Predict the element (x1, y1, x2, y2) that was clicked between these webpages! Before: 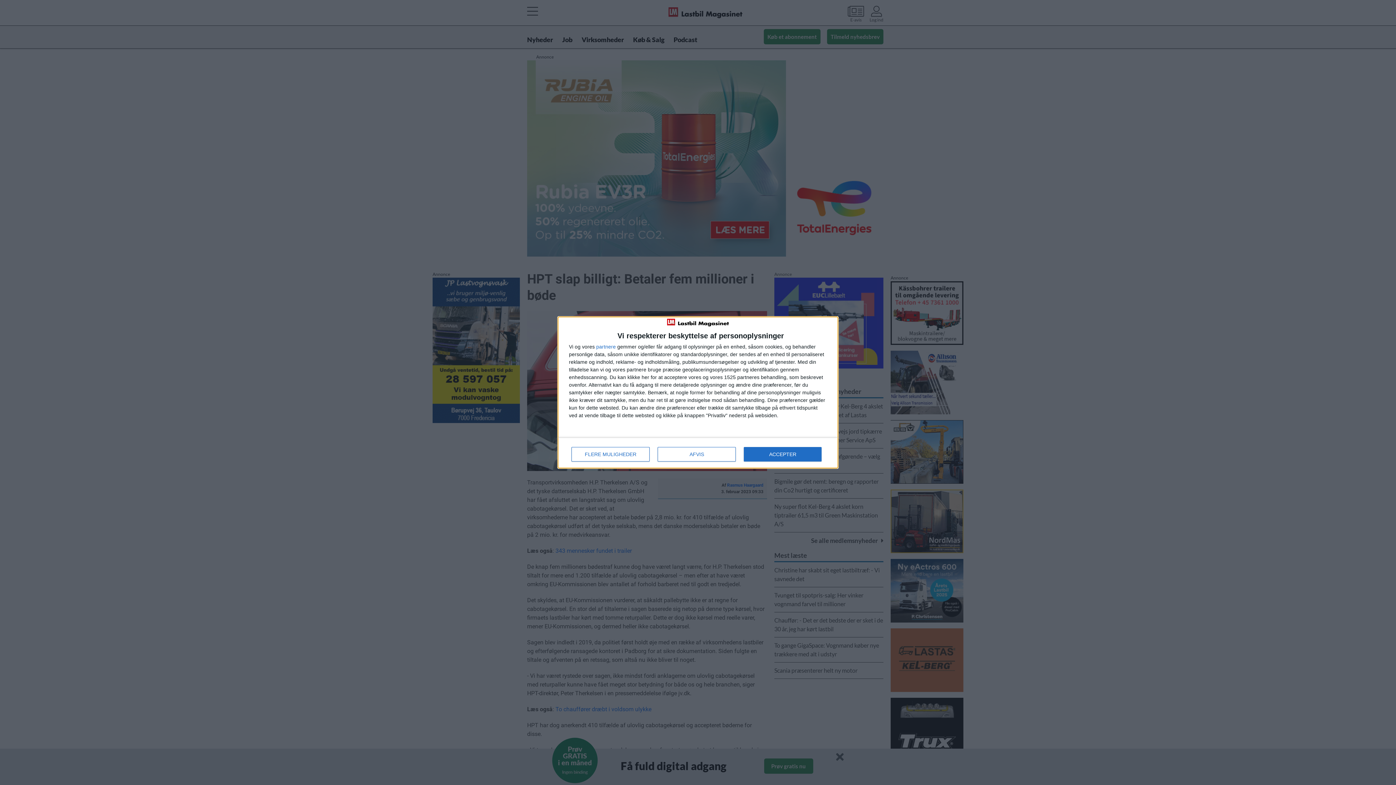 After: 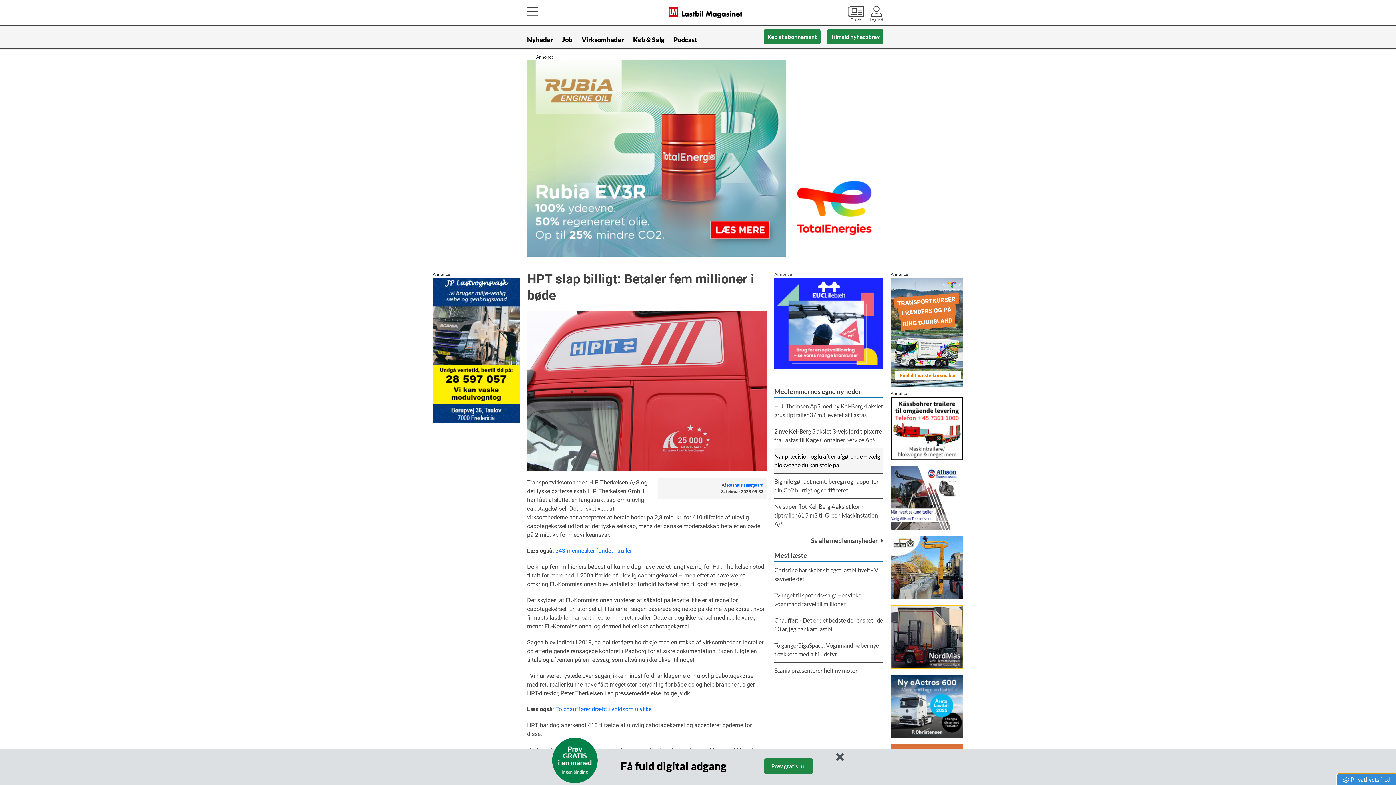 Action: bbox: (744, 447, 821, 461) label: ACCEPTER